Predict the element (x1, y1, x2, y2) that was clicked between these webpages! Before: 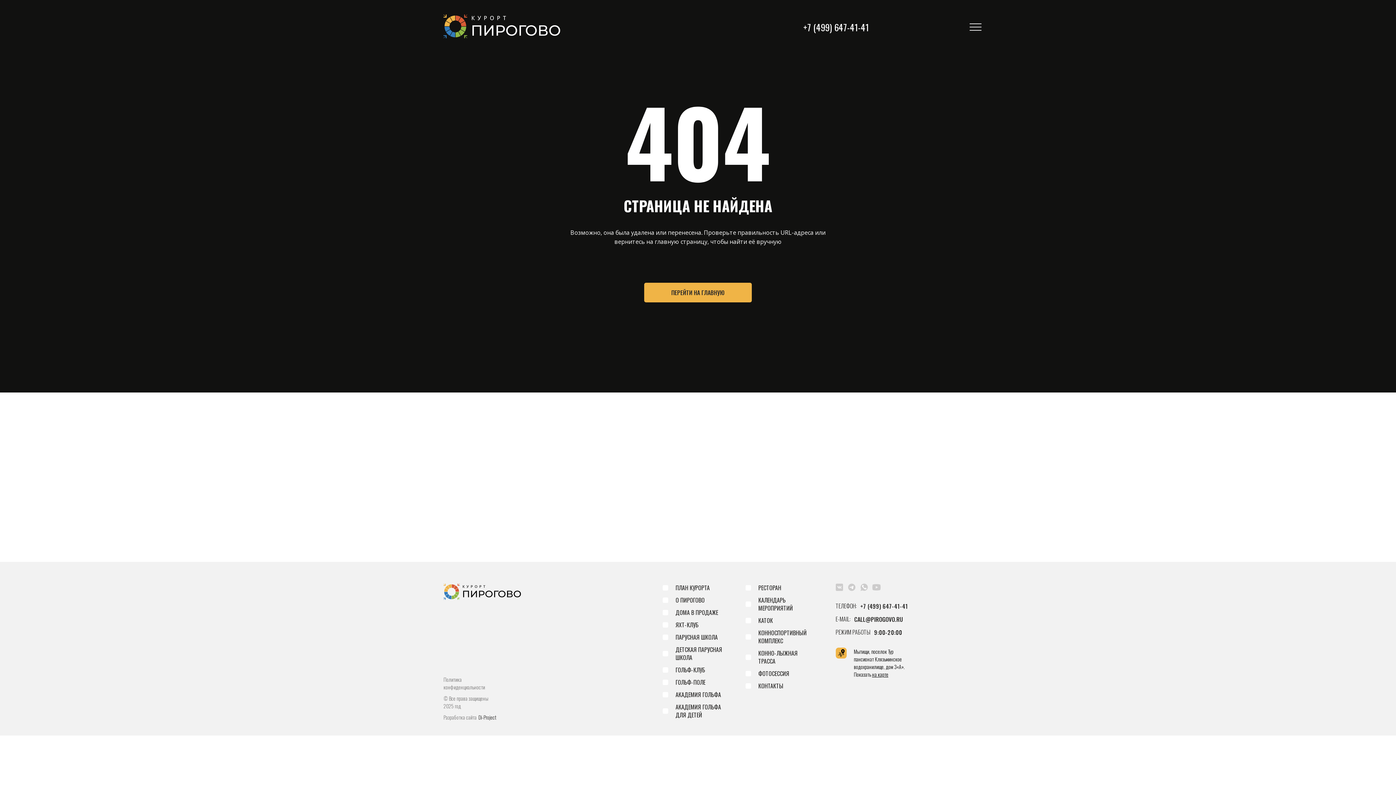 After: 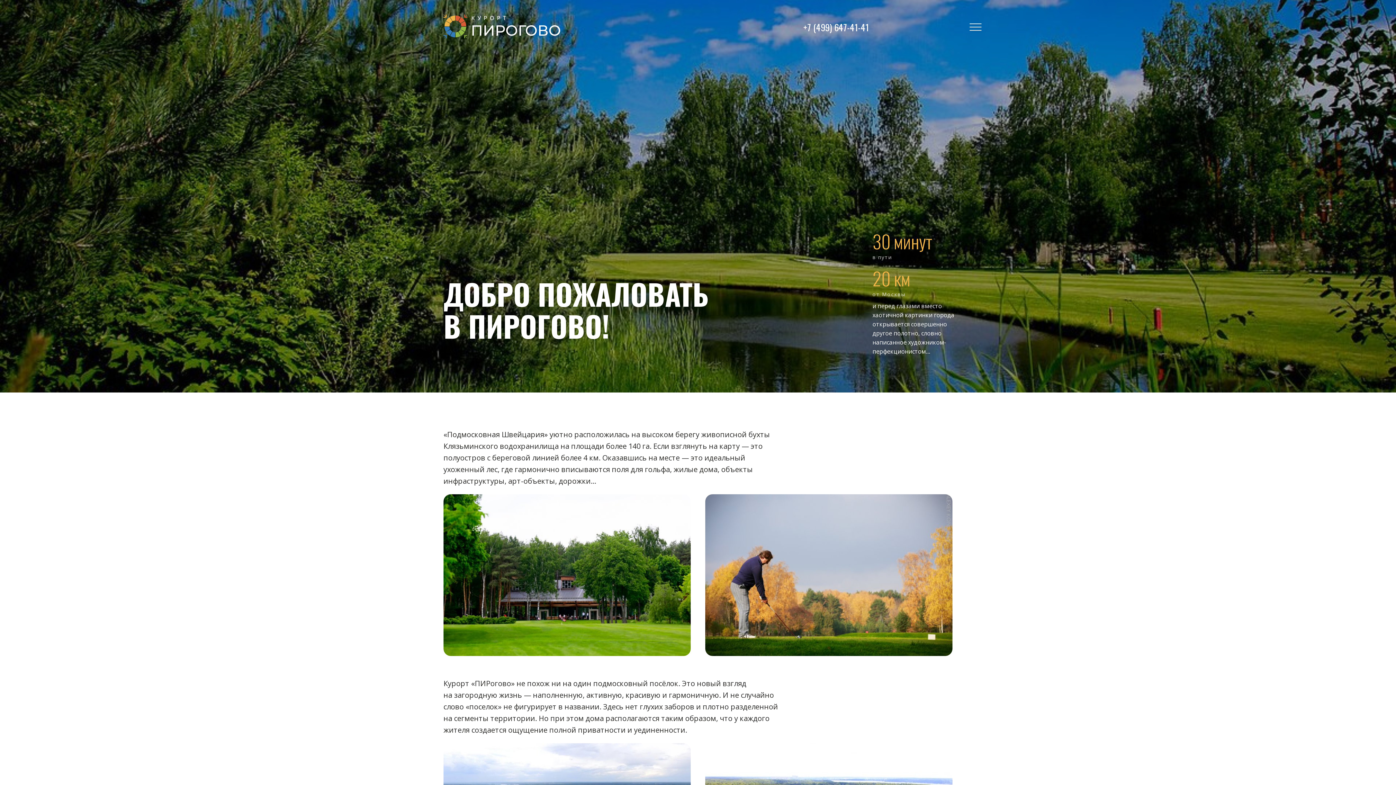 Action: bbox: (675, 596, 704, 604) label: О ПИРОГОВО